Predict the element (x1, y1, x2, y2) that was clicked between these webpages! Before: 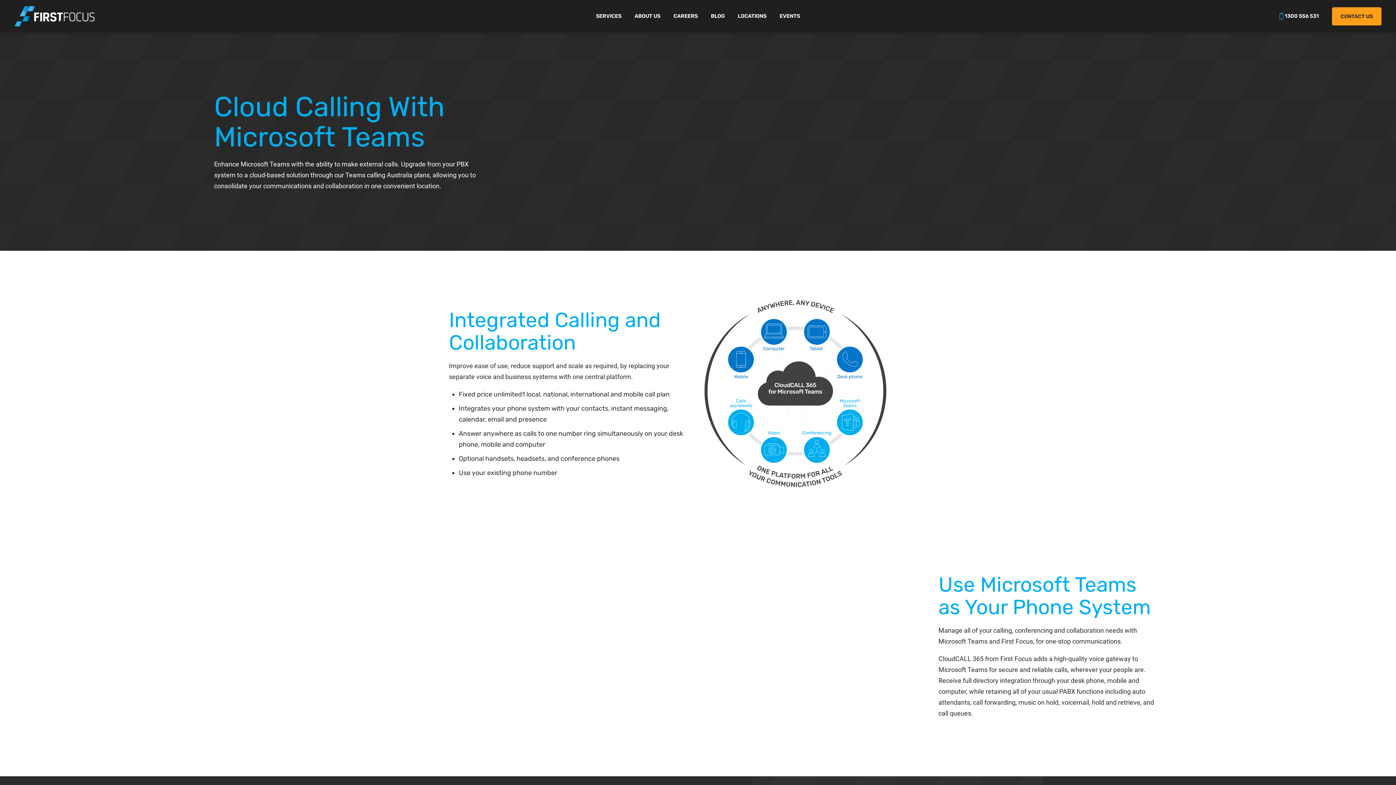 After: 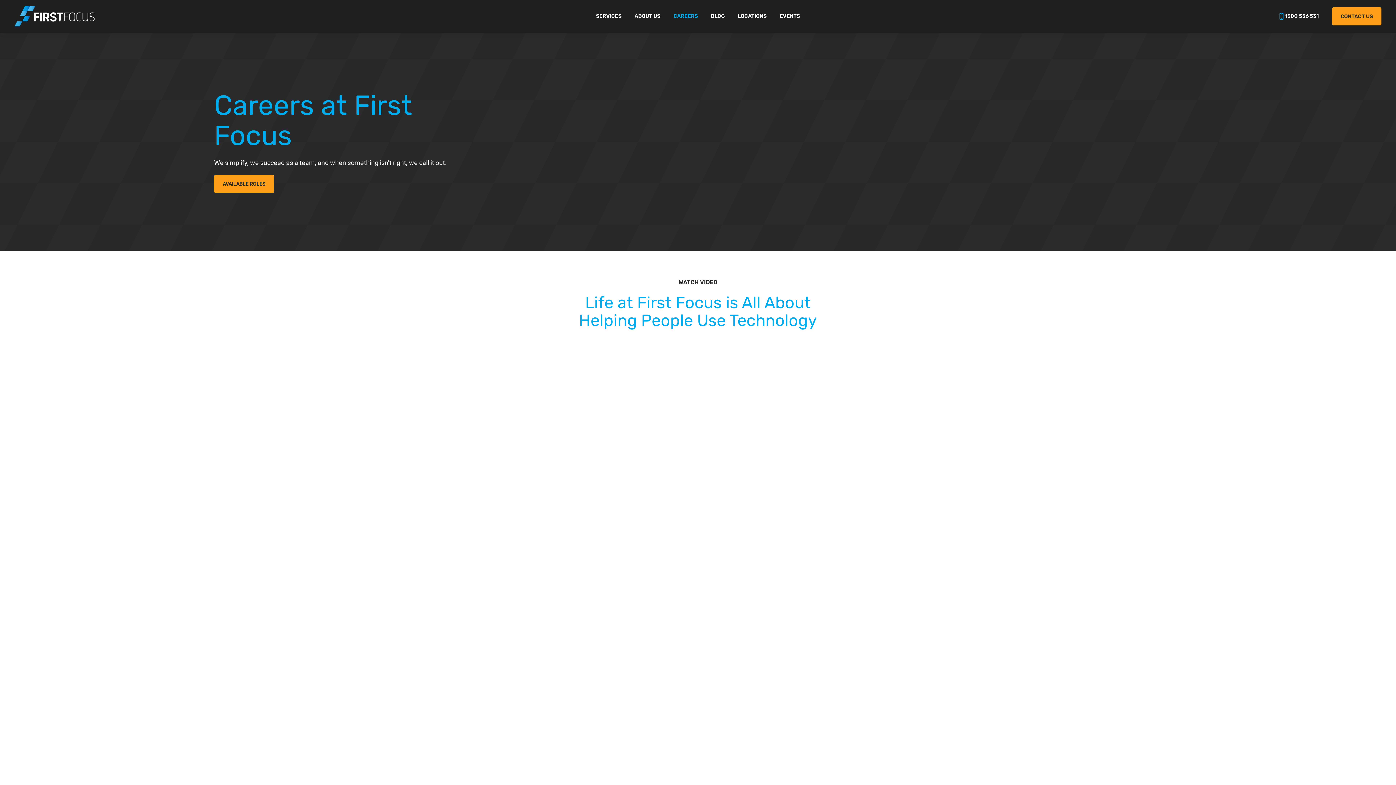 Action: label: CAREERS bbox: (667, 0, 704, 32)